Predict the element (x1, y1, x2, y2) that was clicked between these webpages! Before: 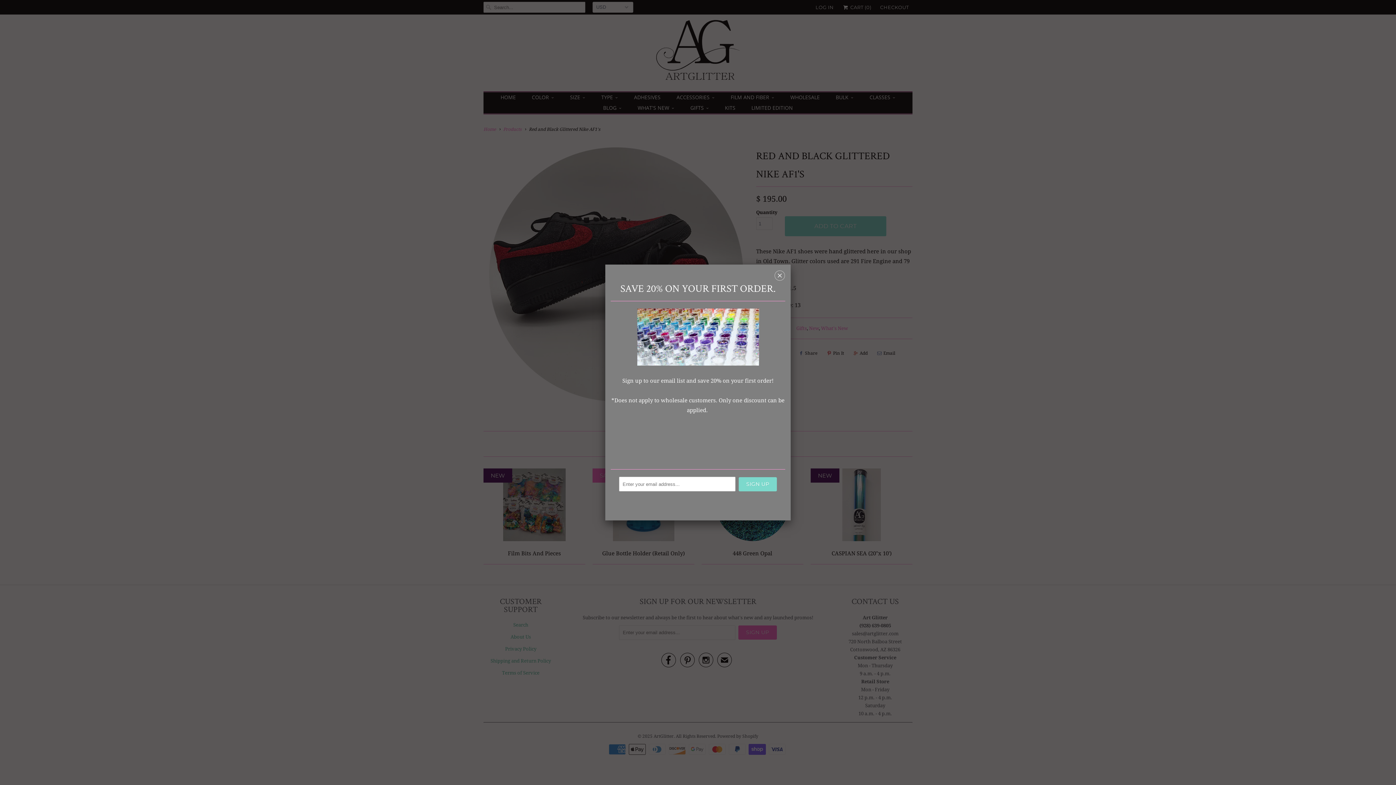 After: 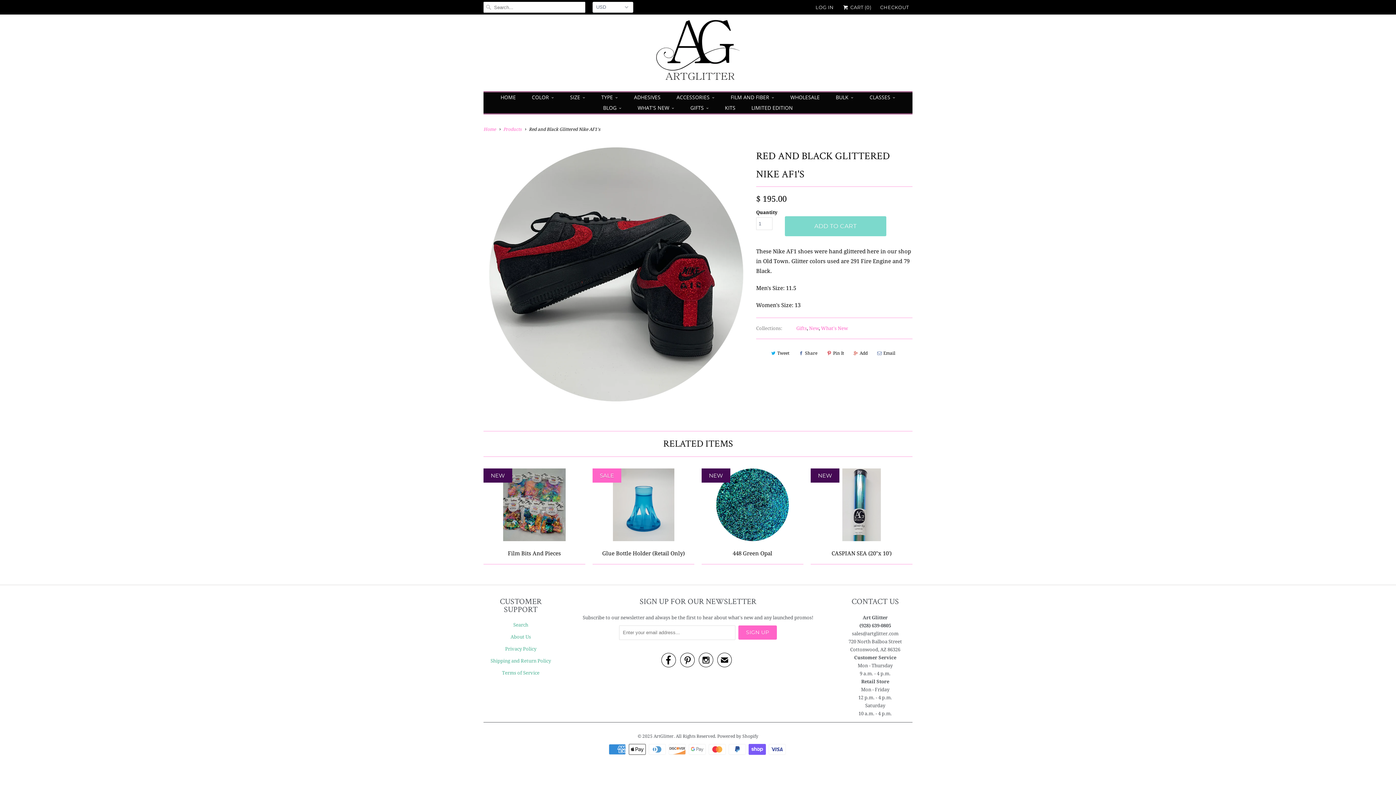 Action: bbox: (774, 272, 785, 281) label: ␡